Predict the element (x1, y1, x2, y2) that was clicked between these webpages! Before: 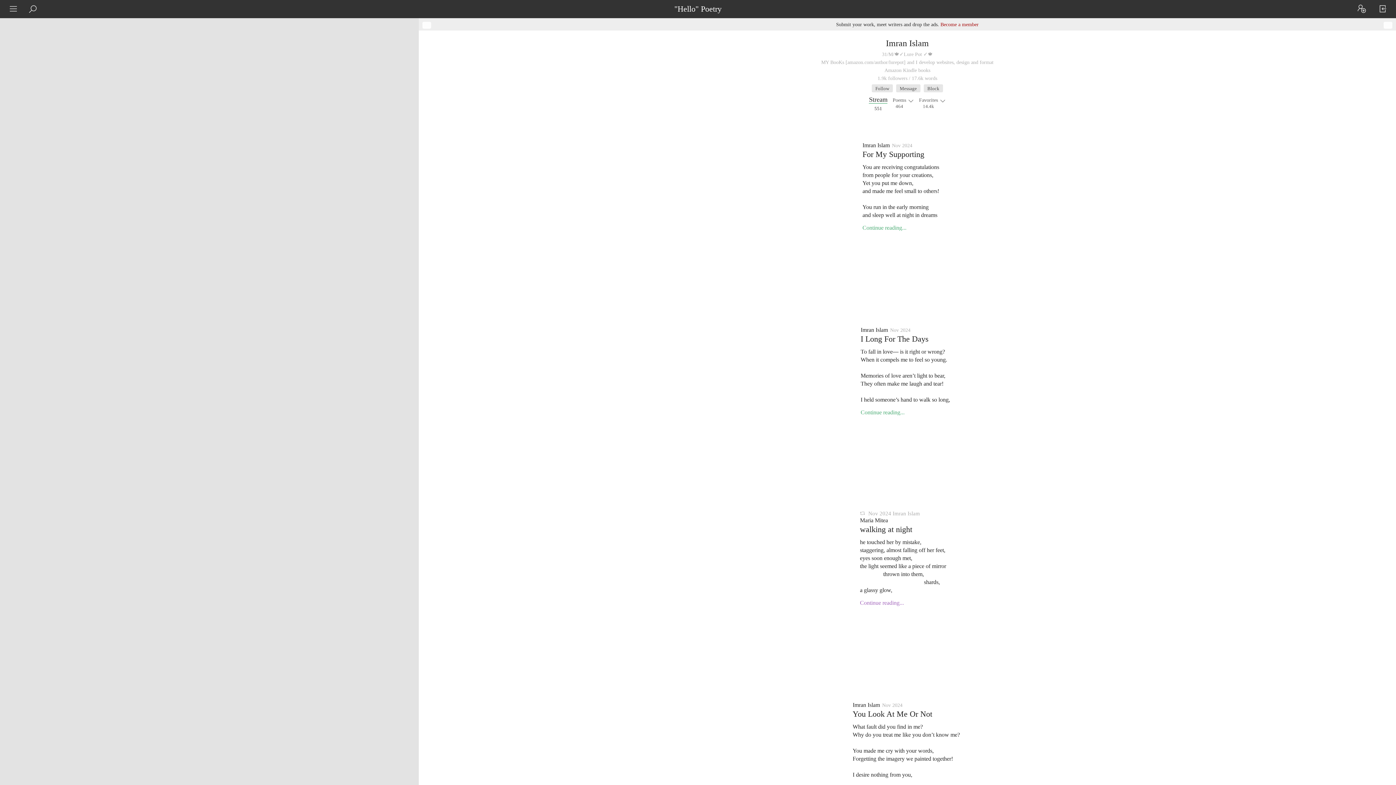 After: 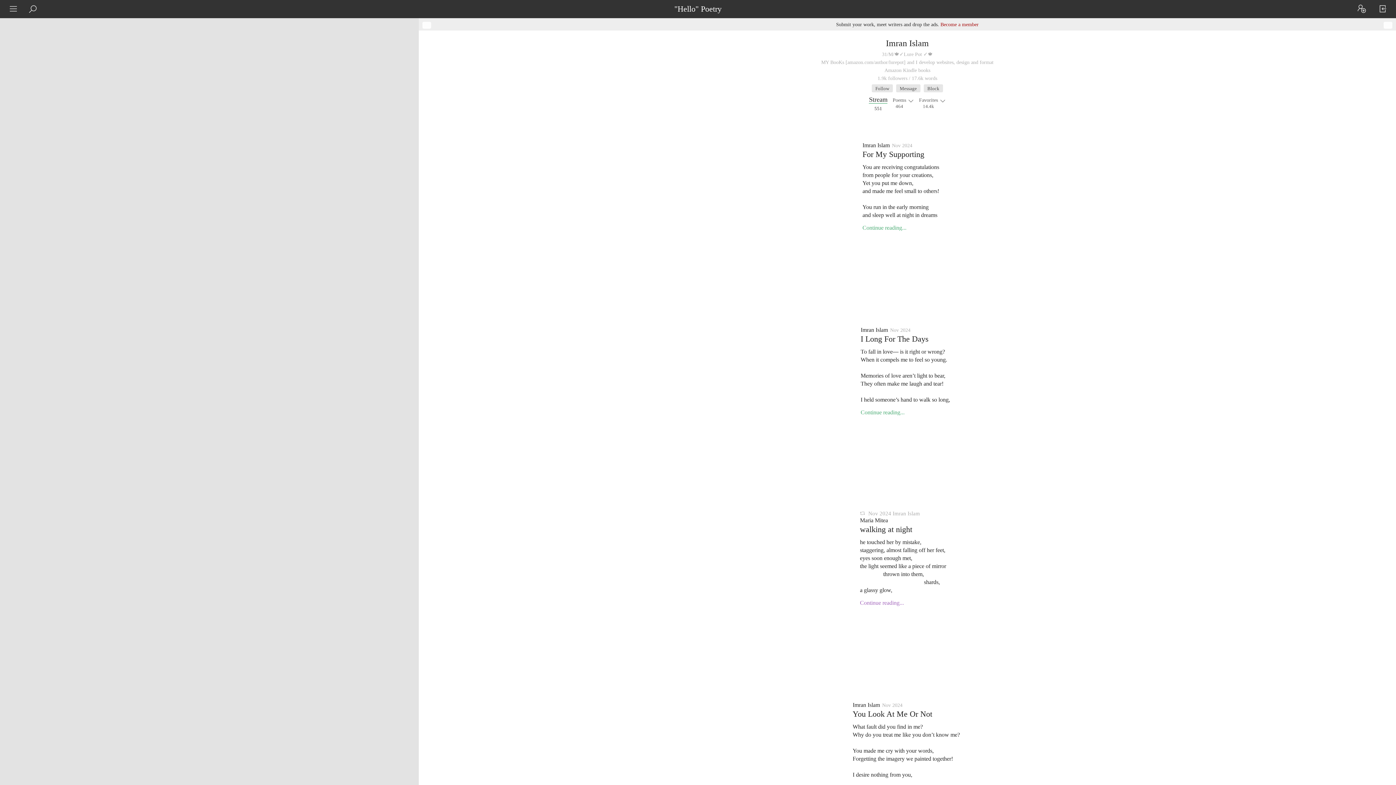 Action: label: Imran Islam bbox: (860, 326, 888, 333)